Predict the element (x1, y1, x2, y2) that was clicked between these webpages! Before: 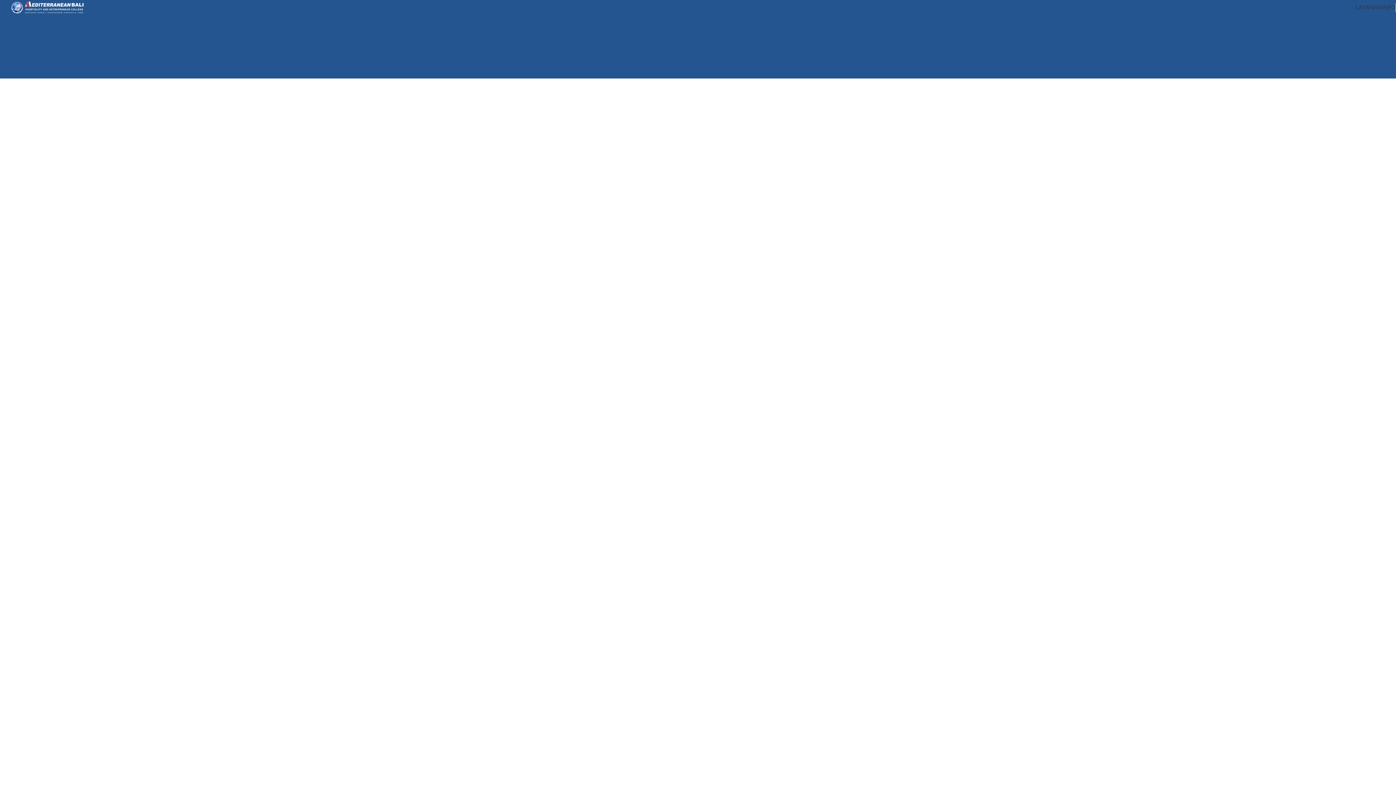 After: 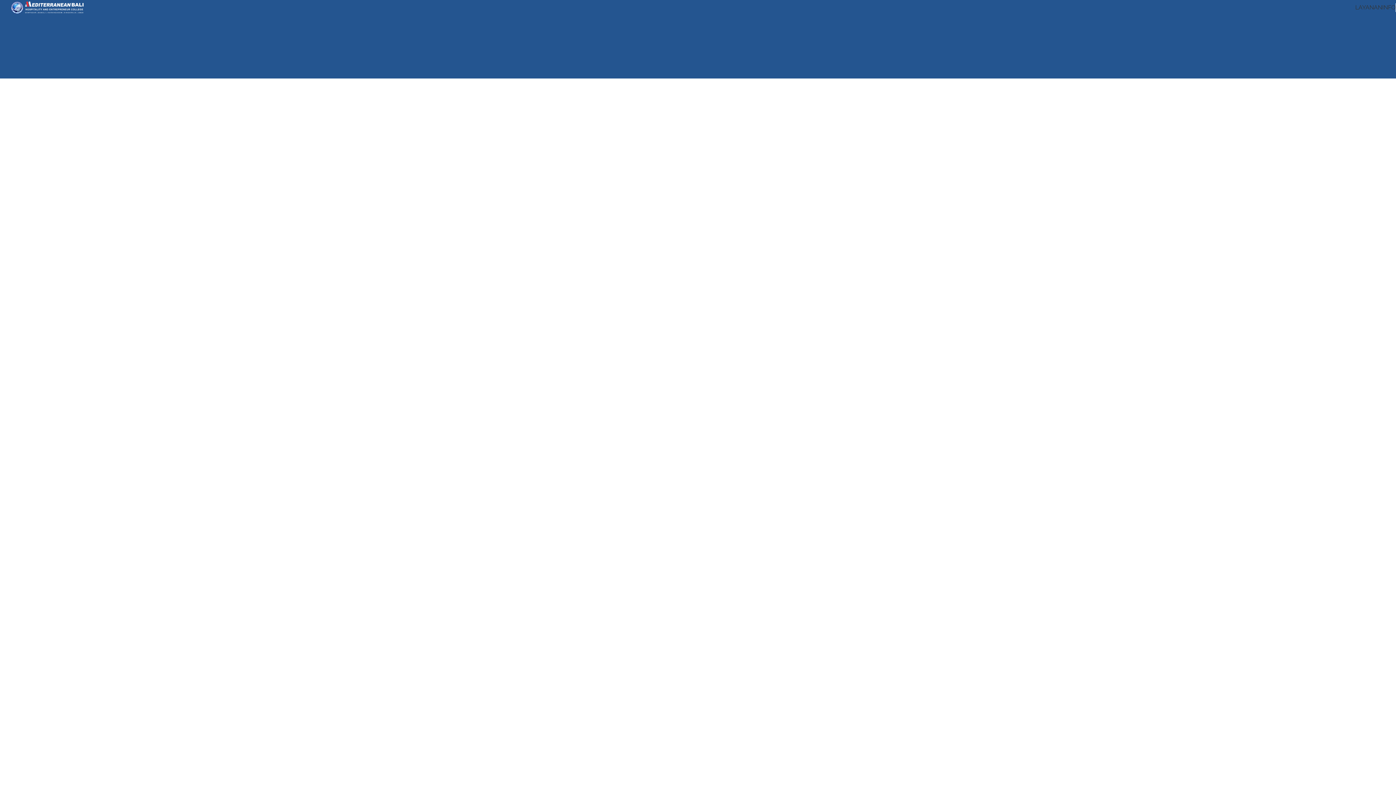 Action: label: INFO bbox: (1382, 3, 1396, 10)